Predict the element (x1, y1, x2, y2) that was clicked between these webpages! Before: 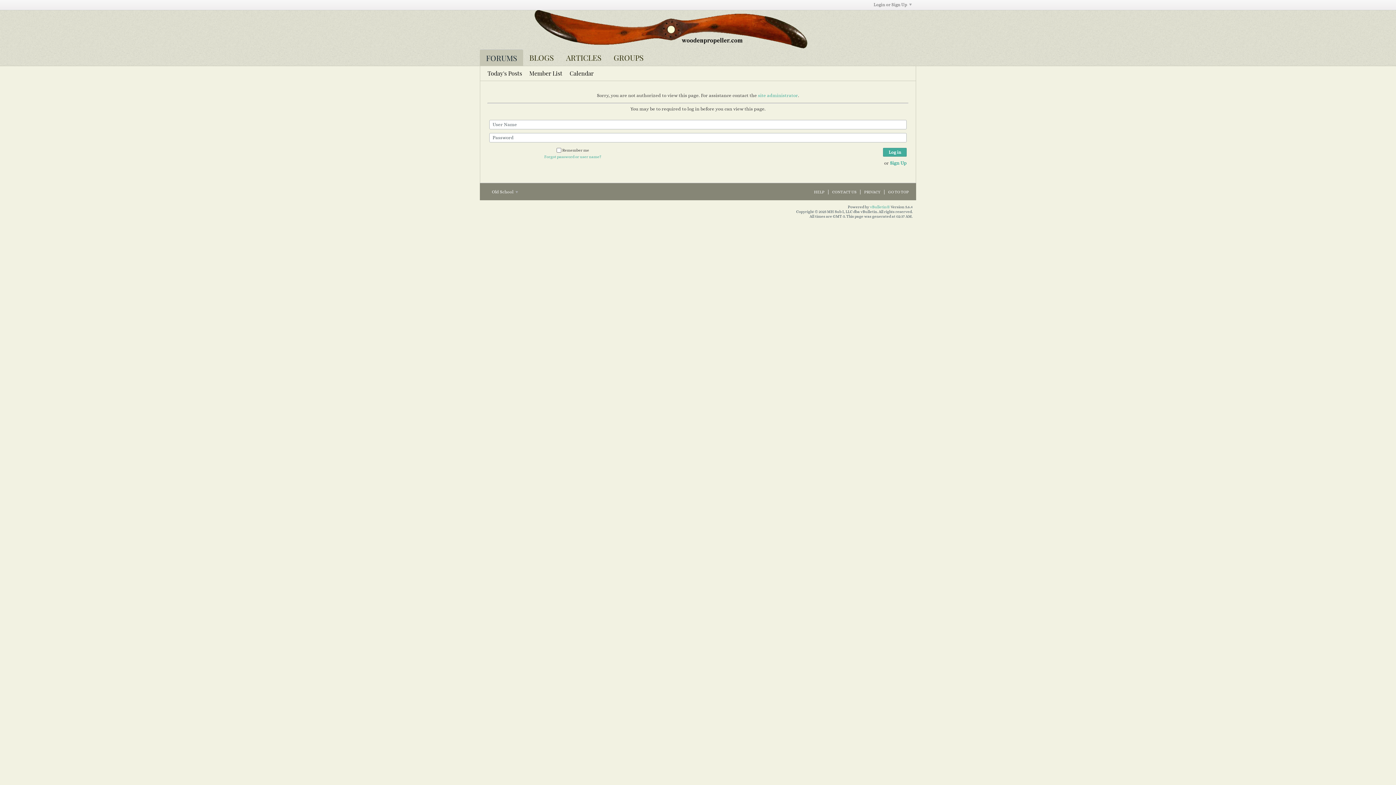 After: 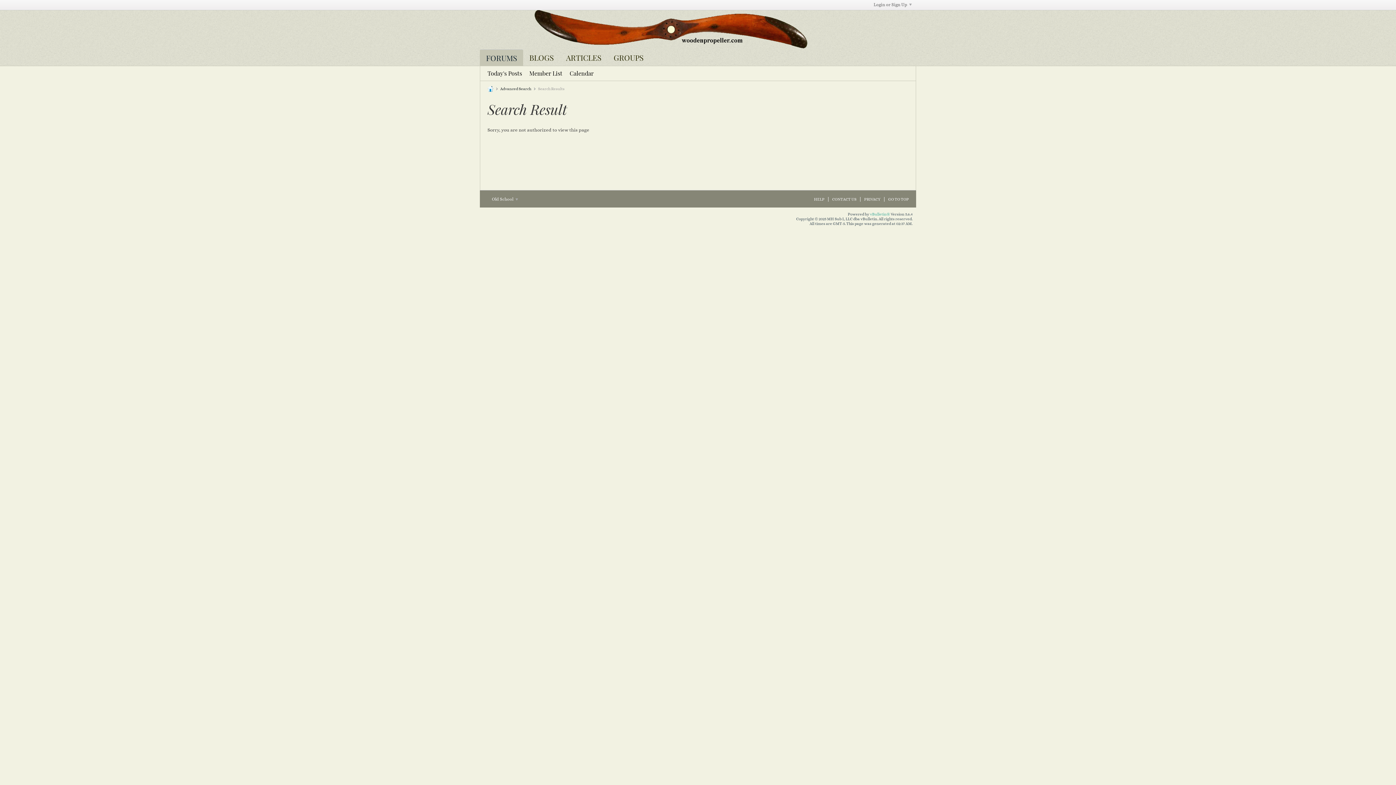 Action: label: Today's Posts bbox: (487, 66, 522, 80)